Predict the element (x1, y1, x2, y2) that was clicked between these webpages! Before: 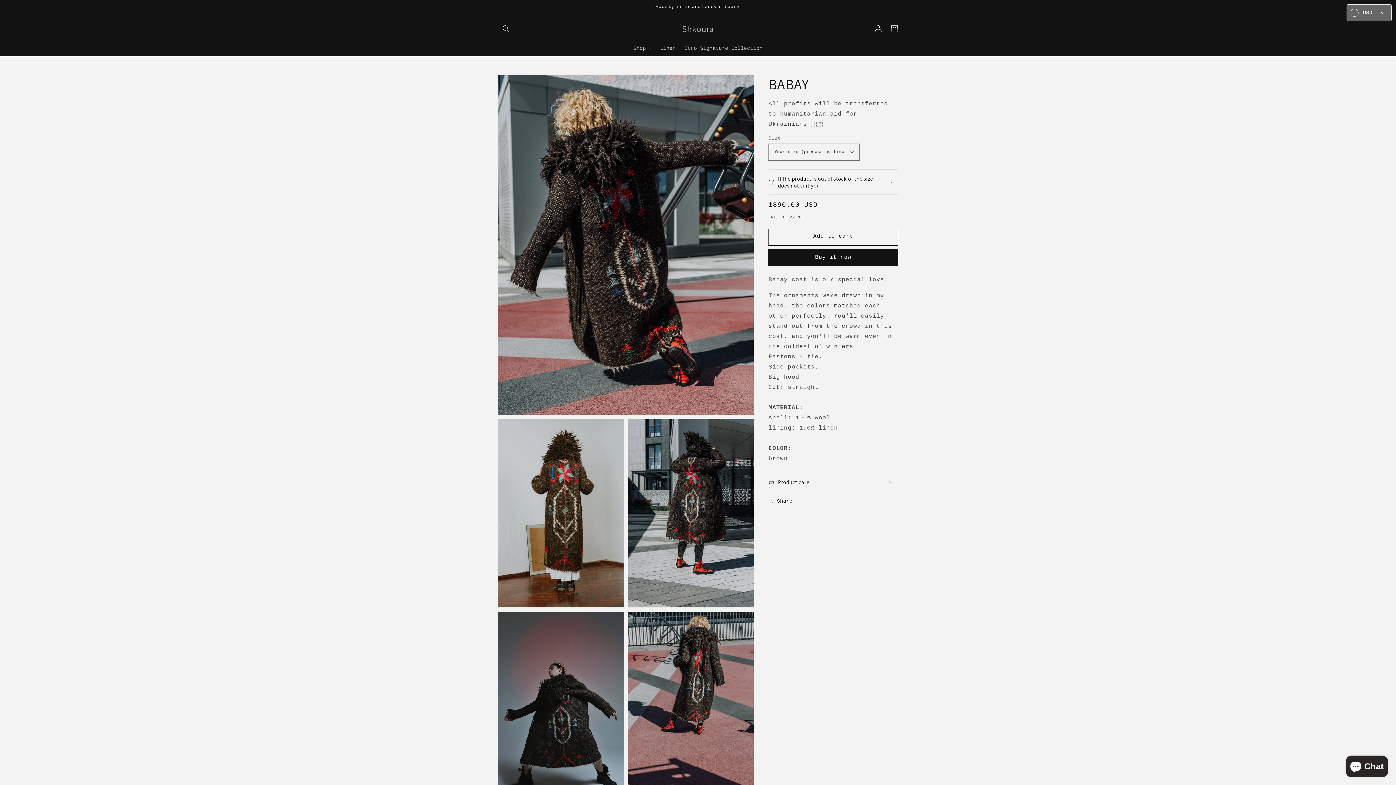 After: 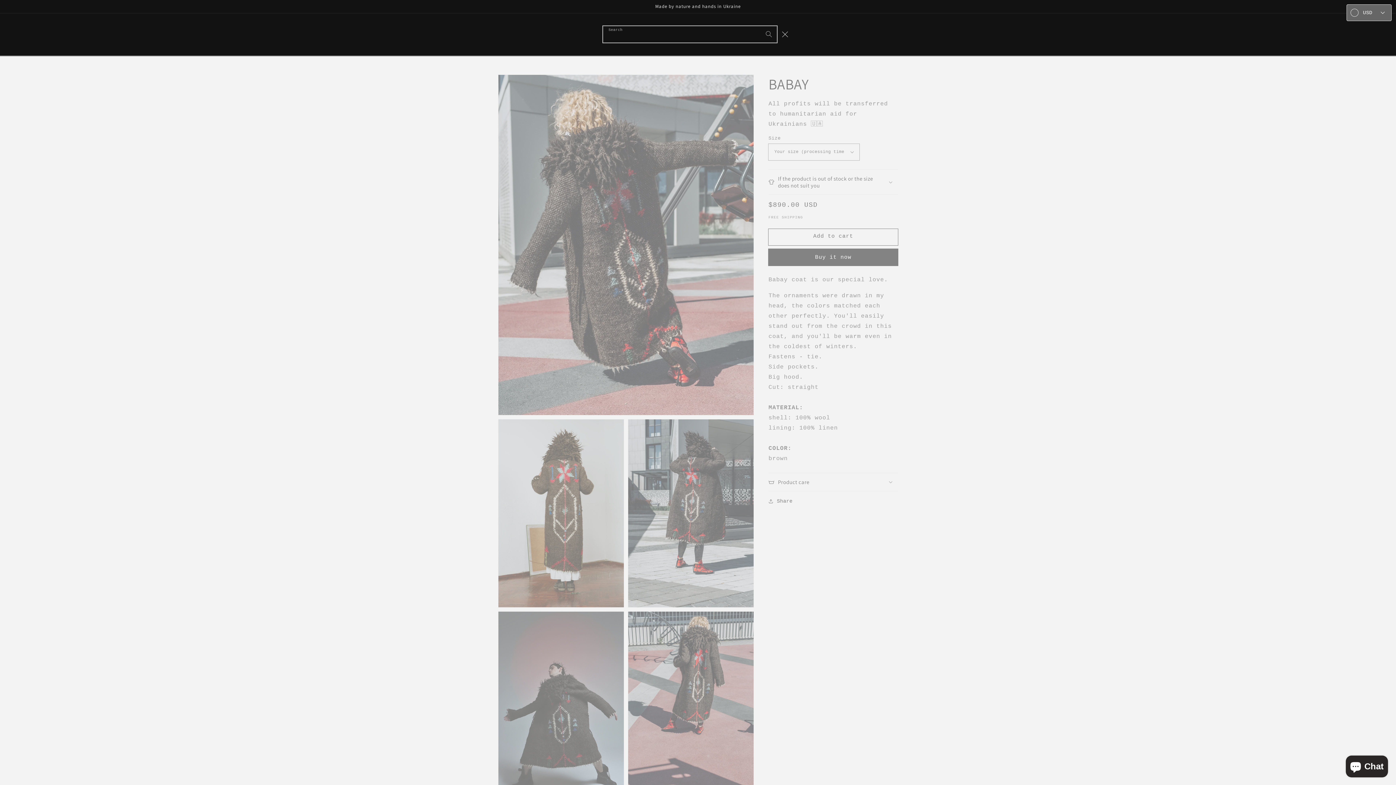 Action: label: Search bbox: (498, 20, 514, 36)